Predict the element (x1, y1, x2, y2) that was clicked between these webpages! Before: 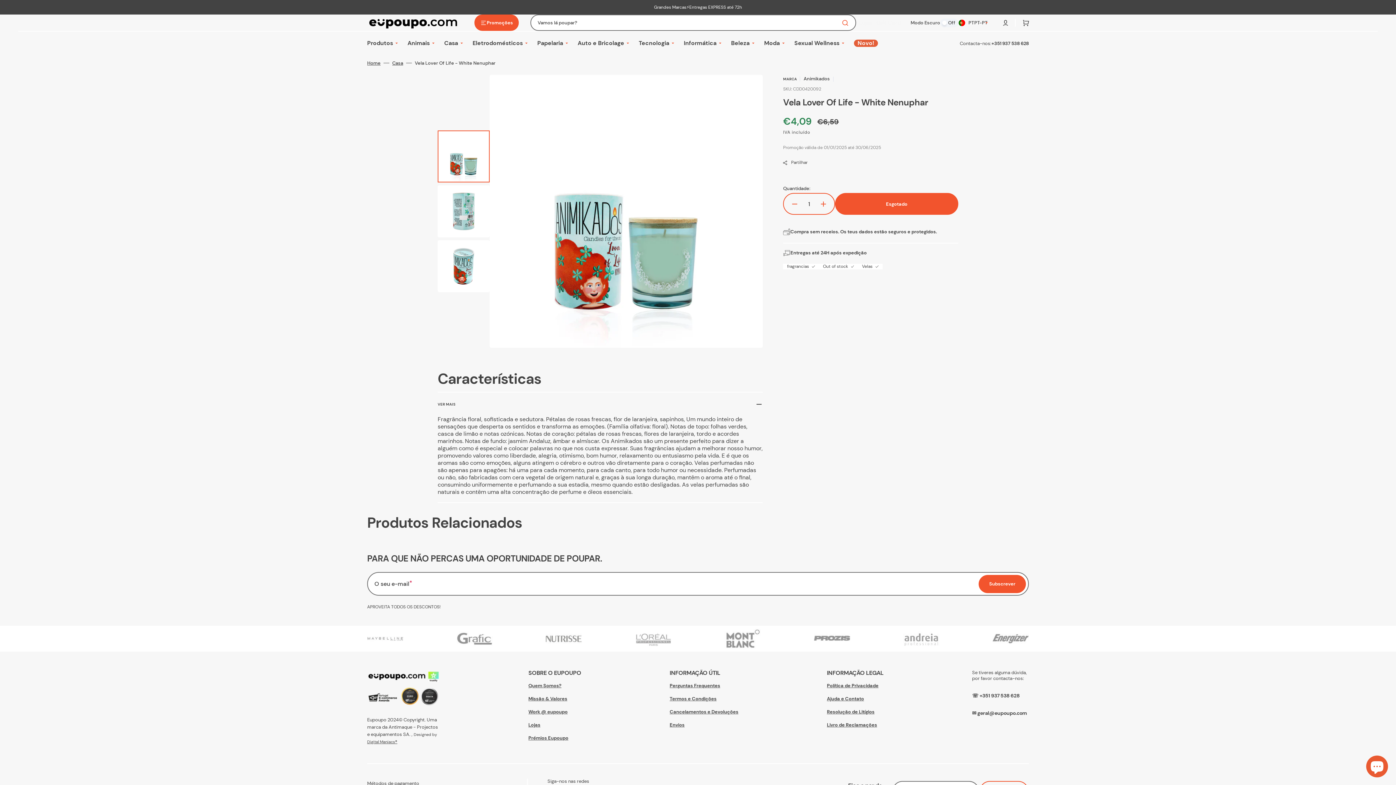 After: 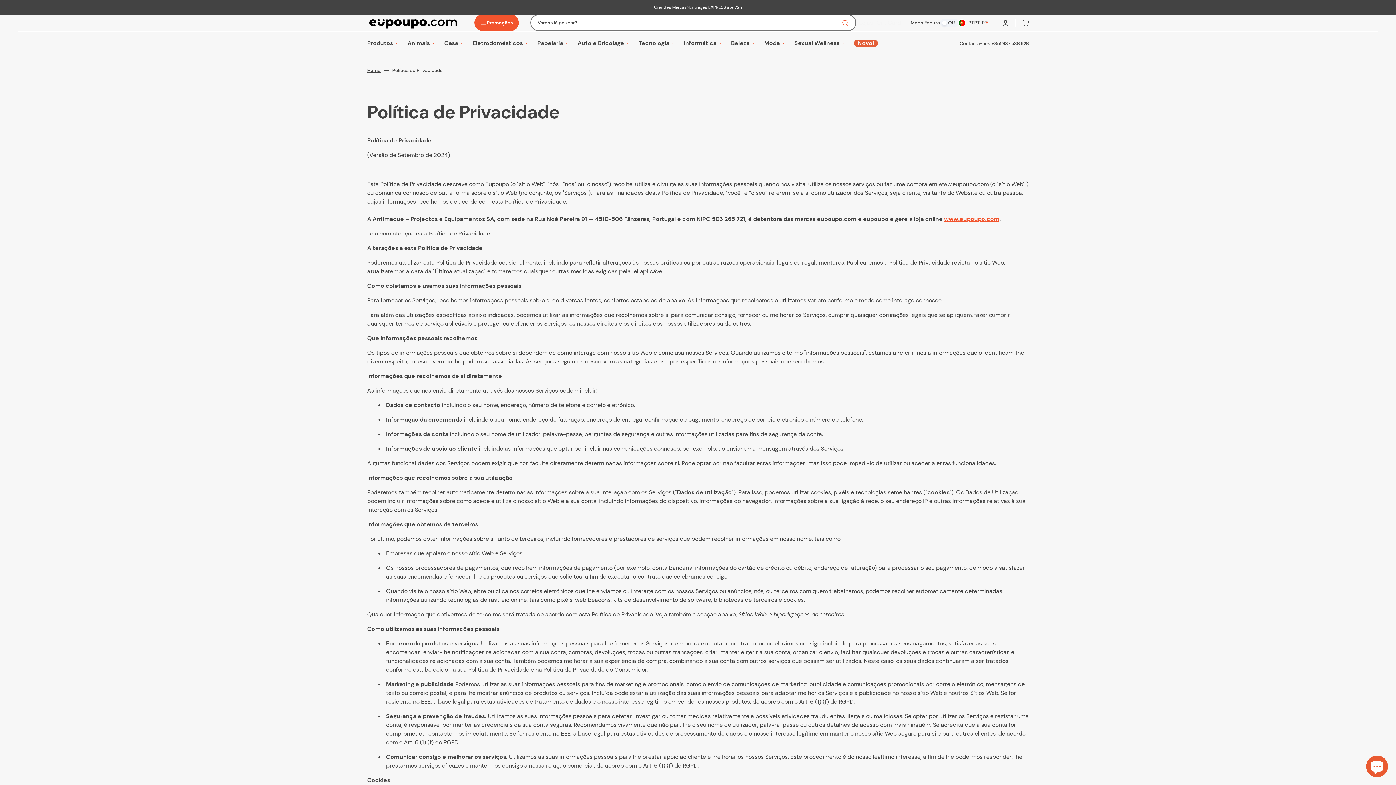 Action: label: Política de Privacidade bbox: (827, 683, 878, 692)